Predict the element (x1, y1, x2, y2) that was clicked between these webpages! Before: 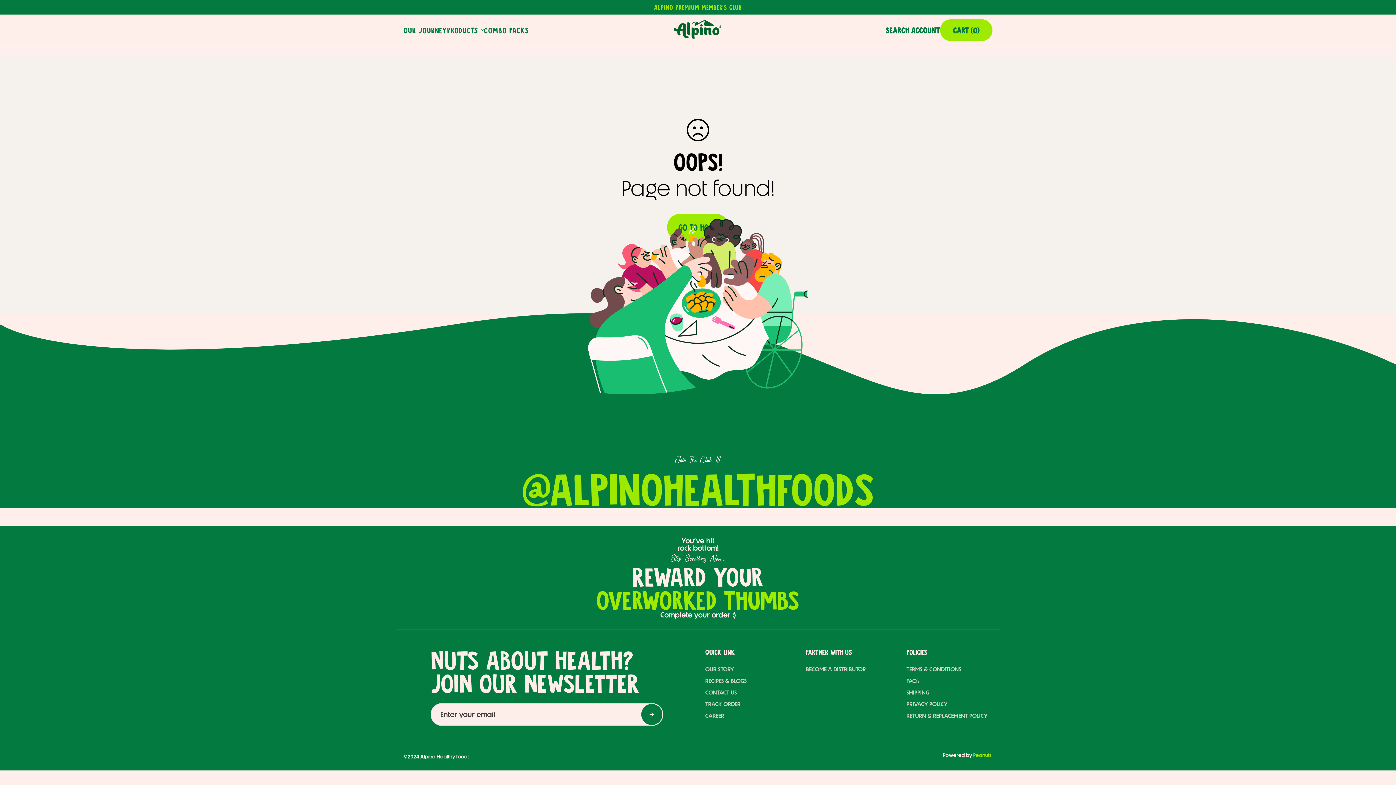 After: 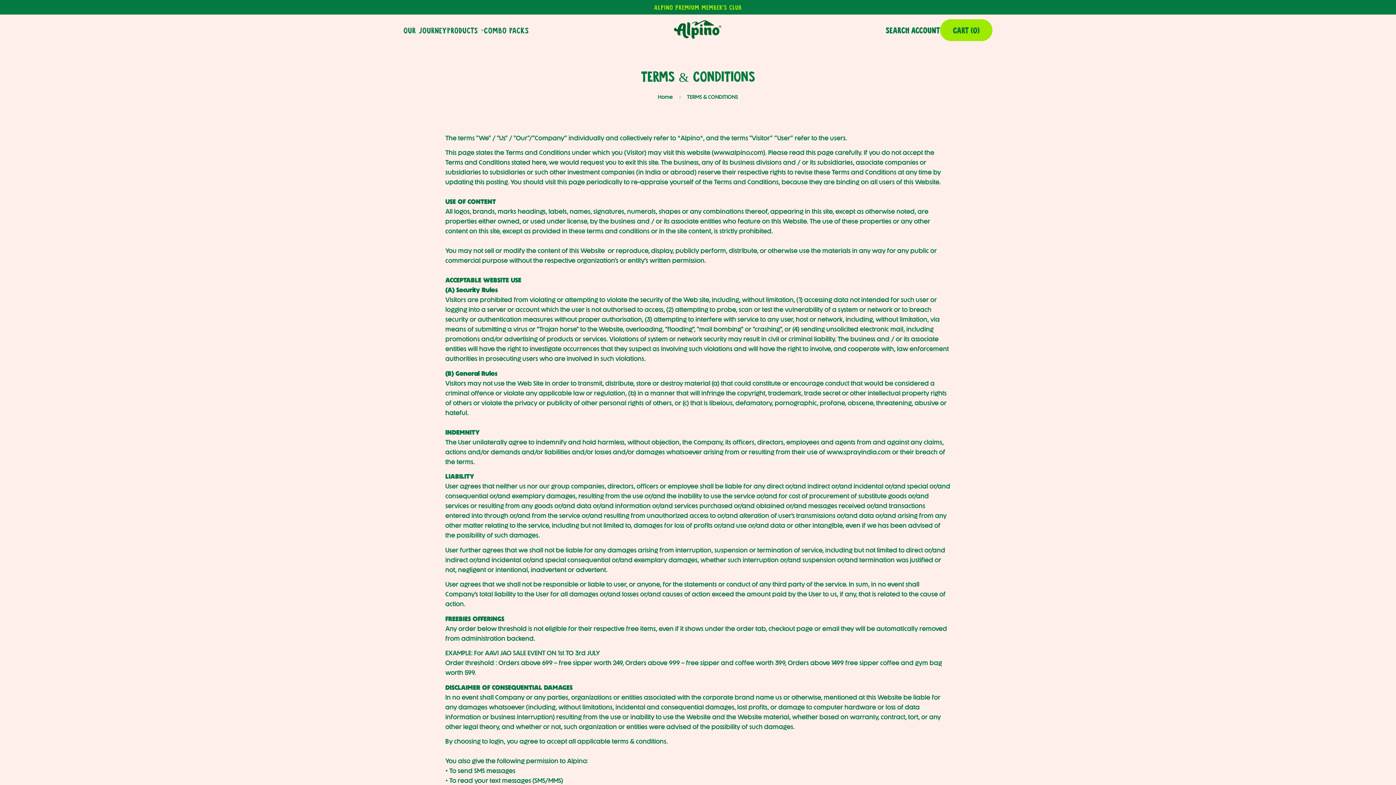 Action: label: TERMS & CONDITIONS bbox: (906, 666, 961, 673)